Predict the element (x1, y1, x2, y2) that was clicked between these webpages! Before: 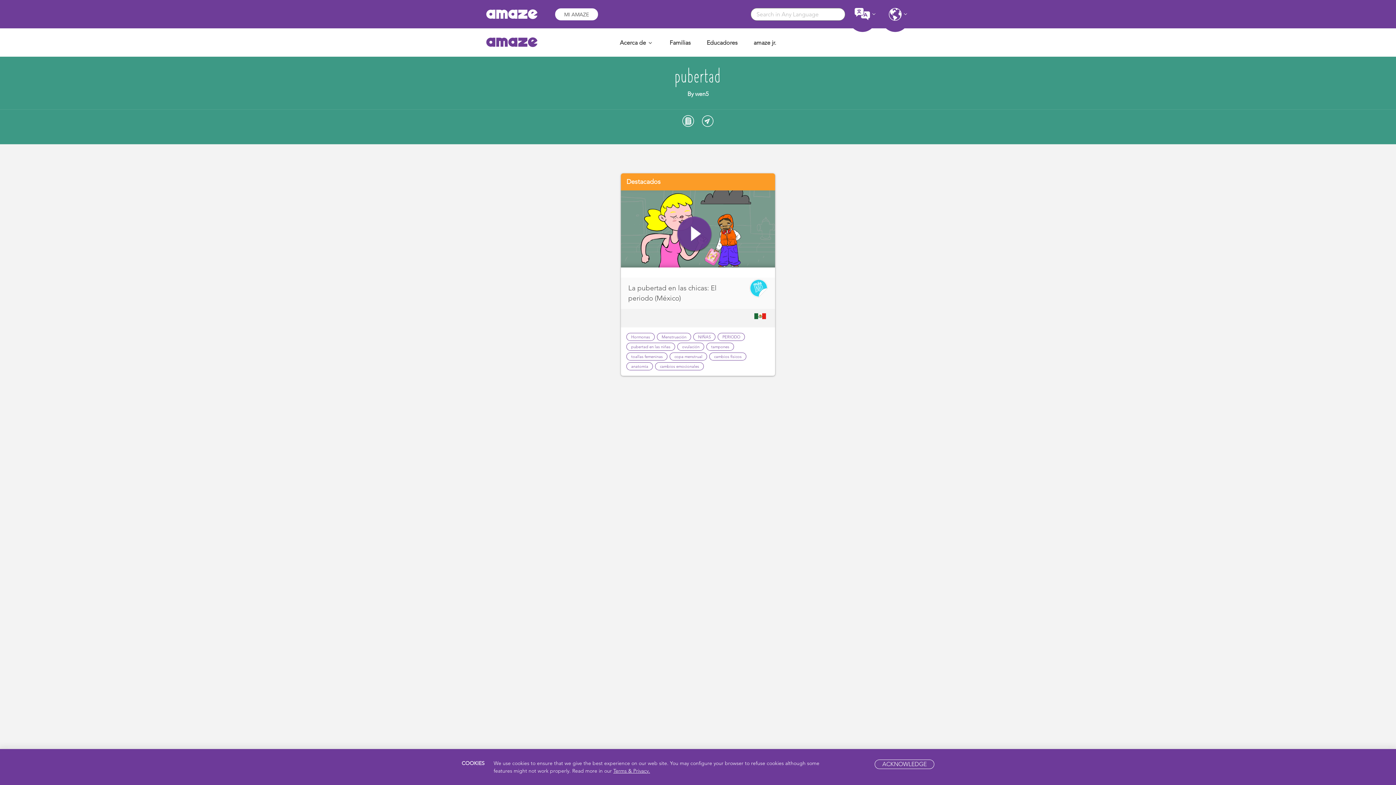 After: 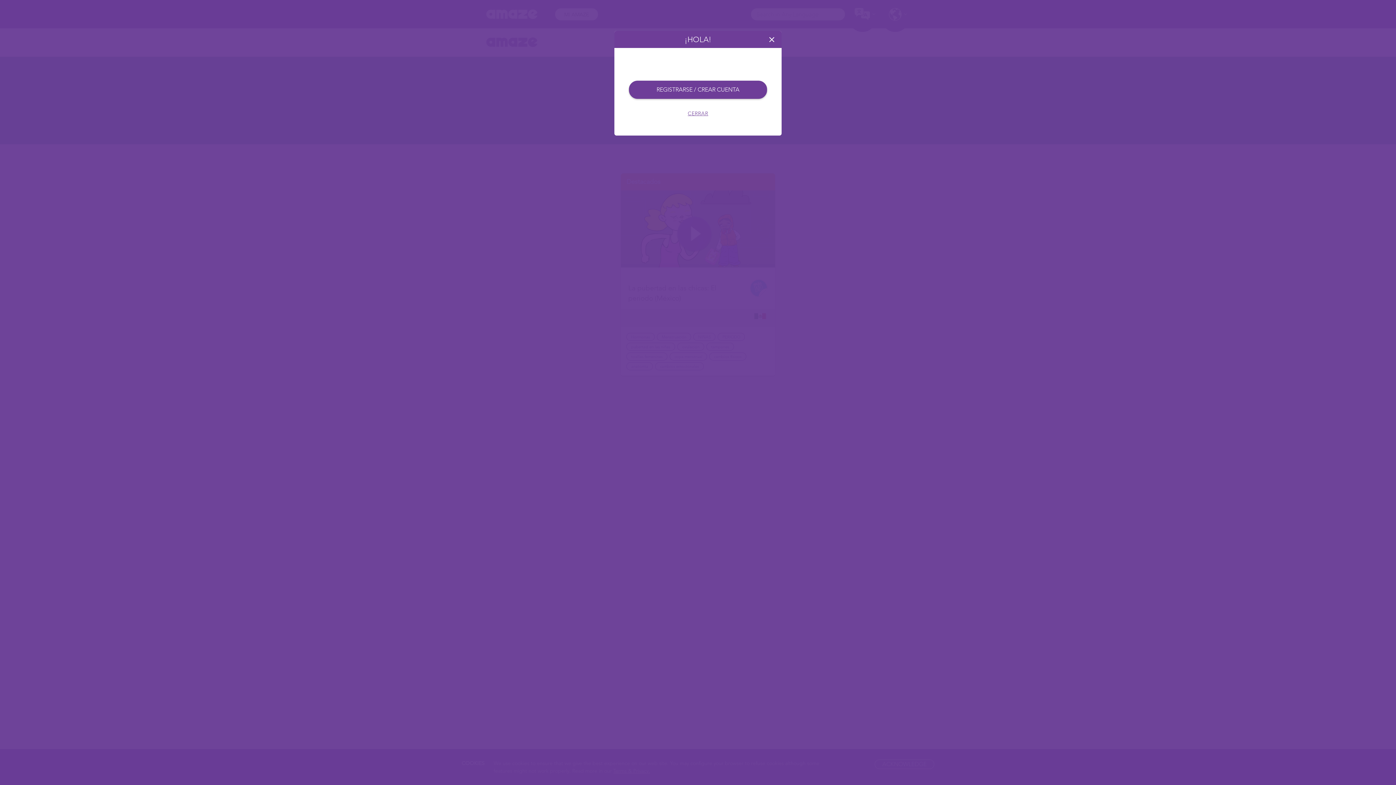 Action: bbox: (682, 115, 694, 129)